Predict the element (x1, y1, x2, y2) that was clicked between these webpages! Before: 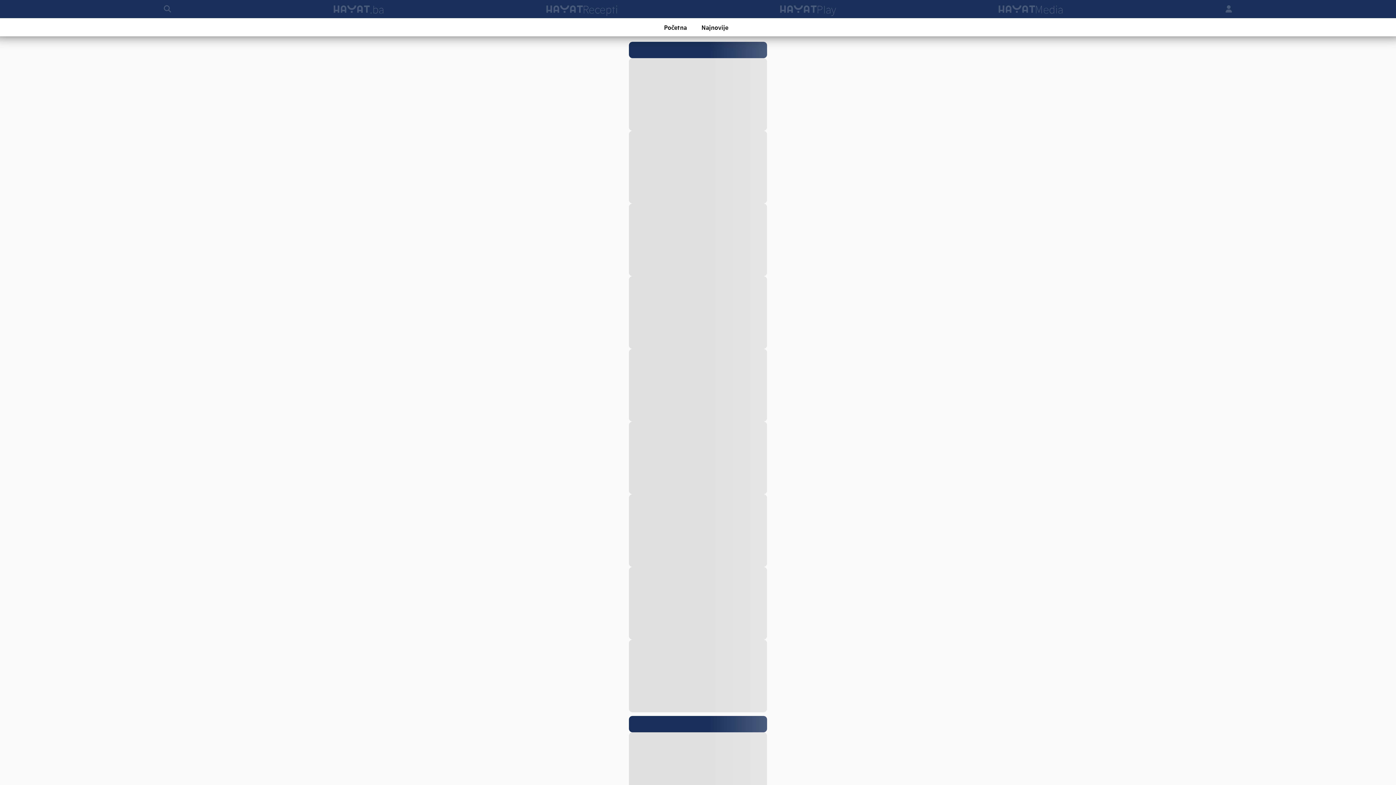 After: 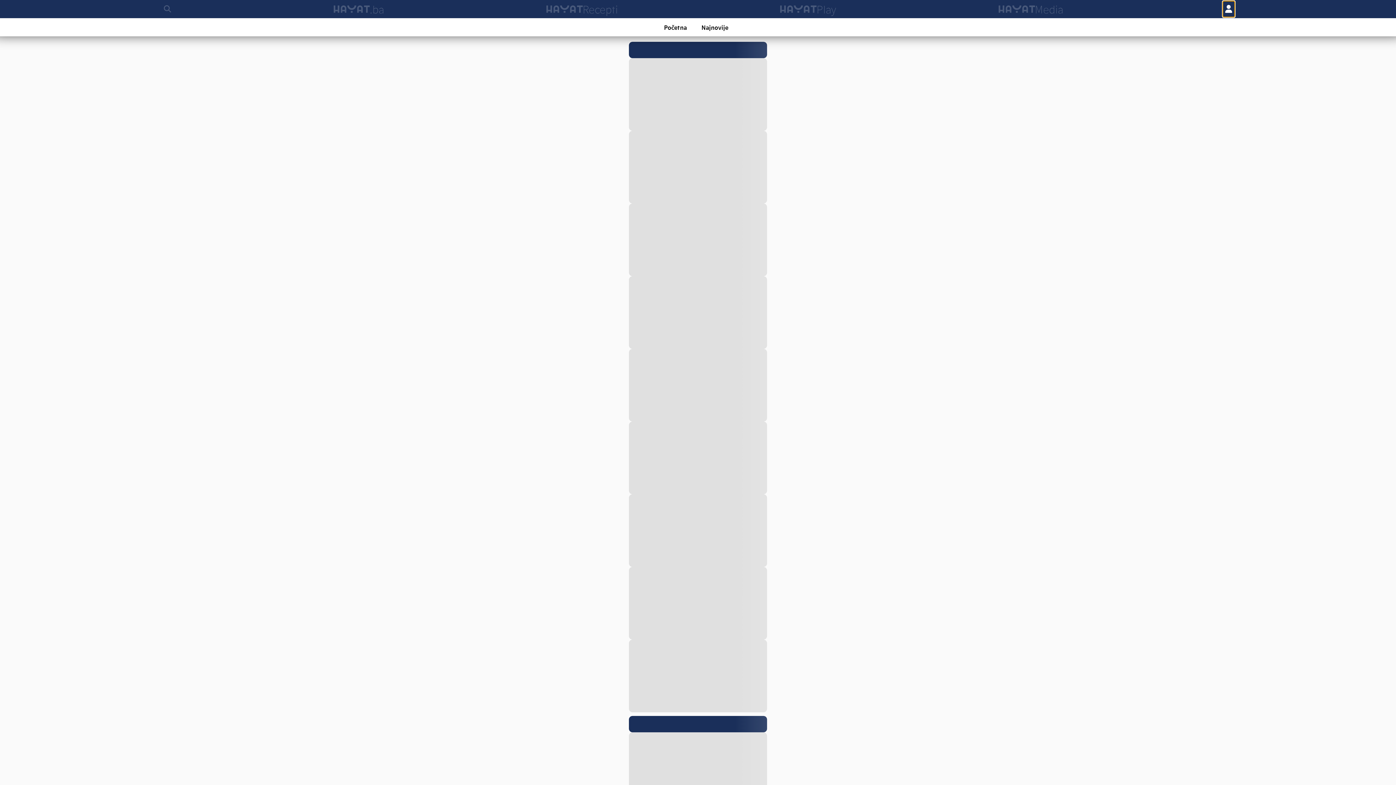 Action: bbox: (1223, 1, 1234, 16)